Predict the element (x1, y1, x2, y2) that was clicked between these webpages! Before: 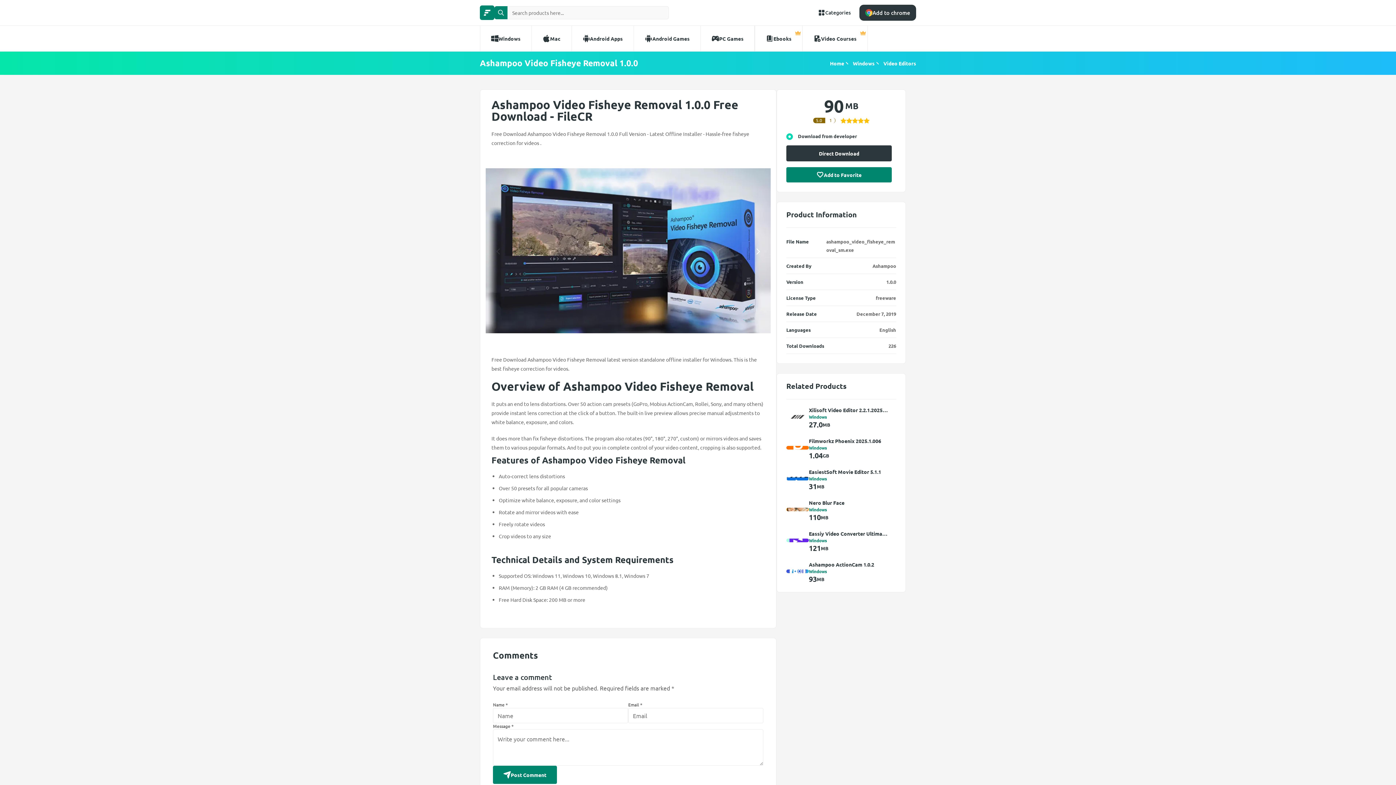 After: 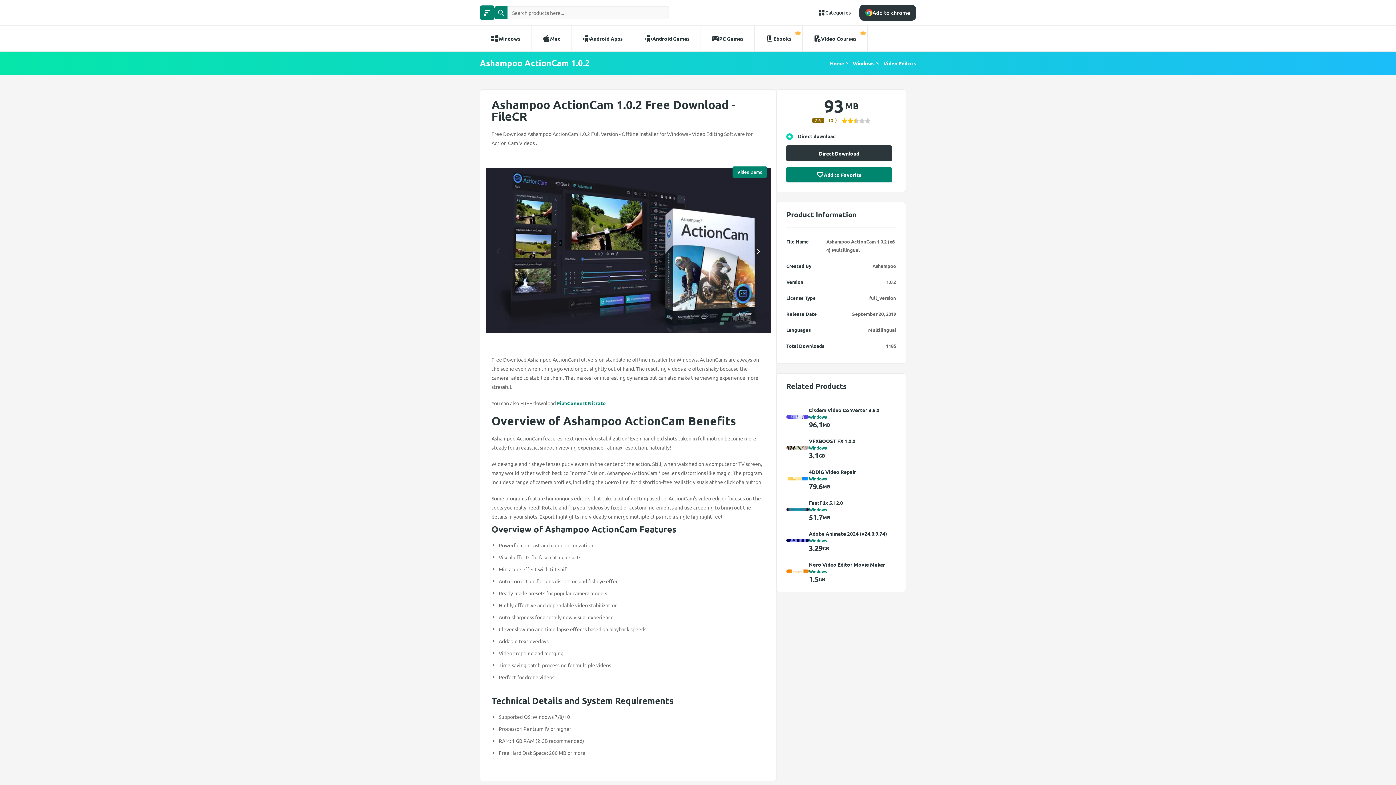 Action: bbox: (809, 560, 888, 568) label: Ashampoo ActionCam 1.0.2